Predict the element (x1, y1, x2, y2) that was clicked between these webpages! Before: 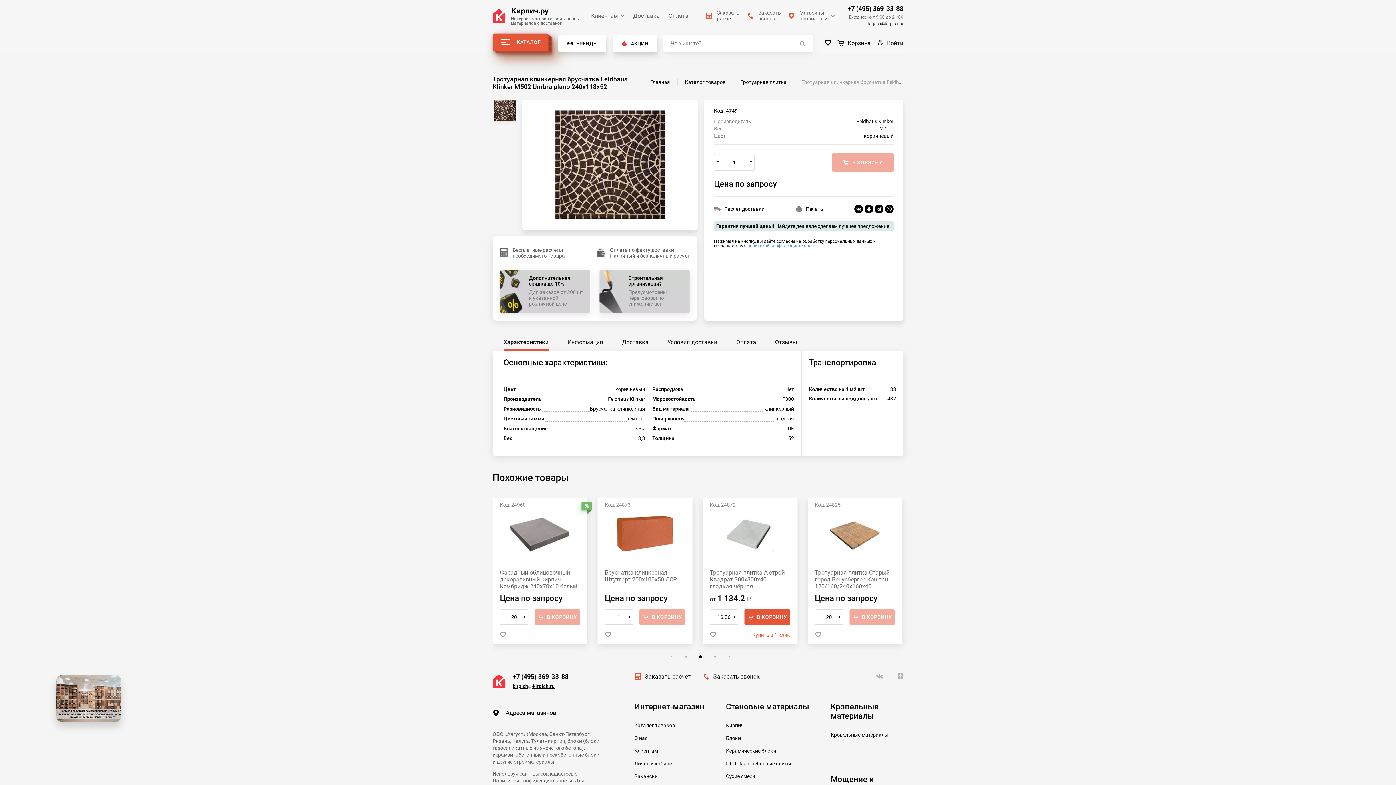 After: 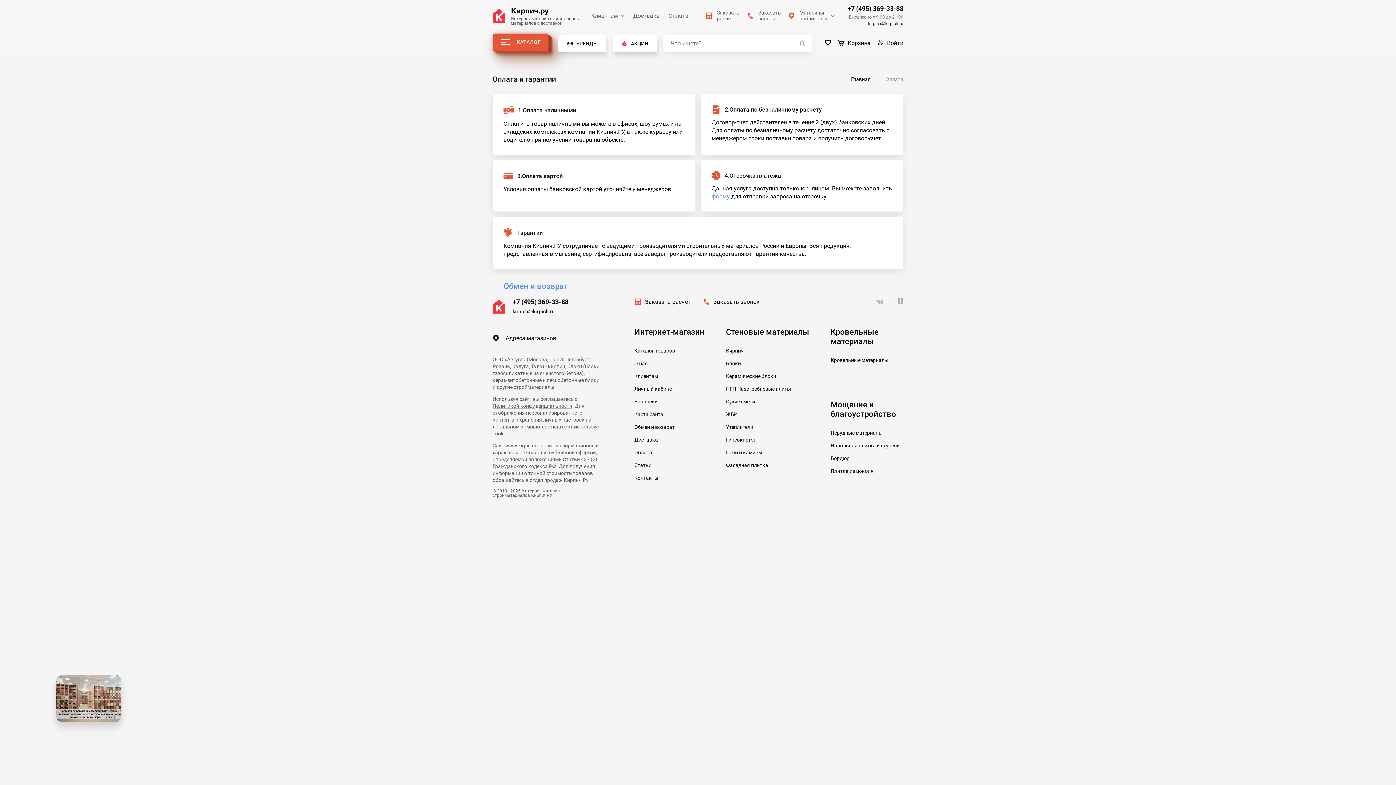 Action: label: Оплата по факту доставки
Наличный и безналичный расчет bbox: (610, 247, 690, 258)